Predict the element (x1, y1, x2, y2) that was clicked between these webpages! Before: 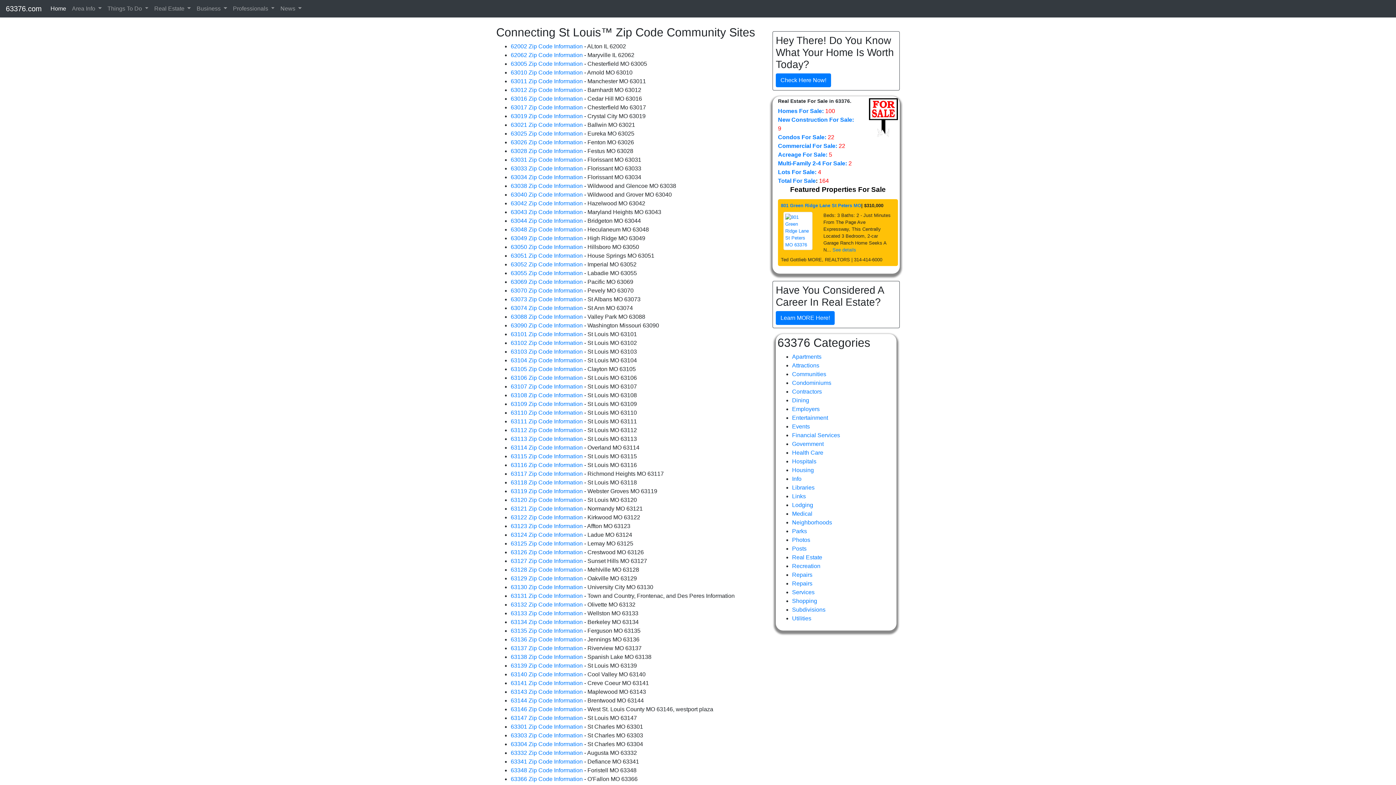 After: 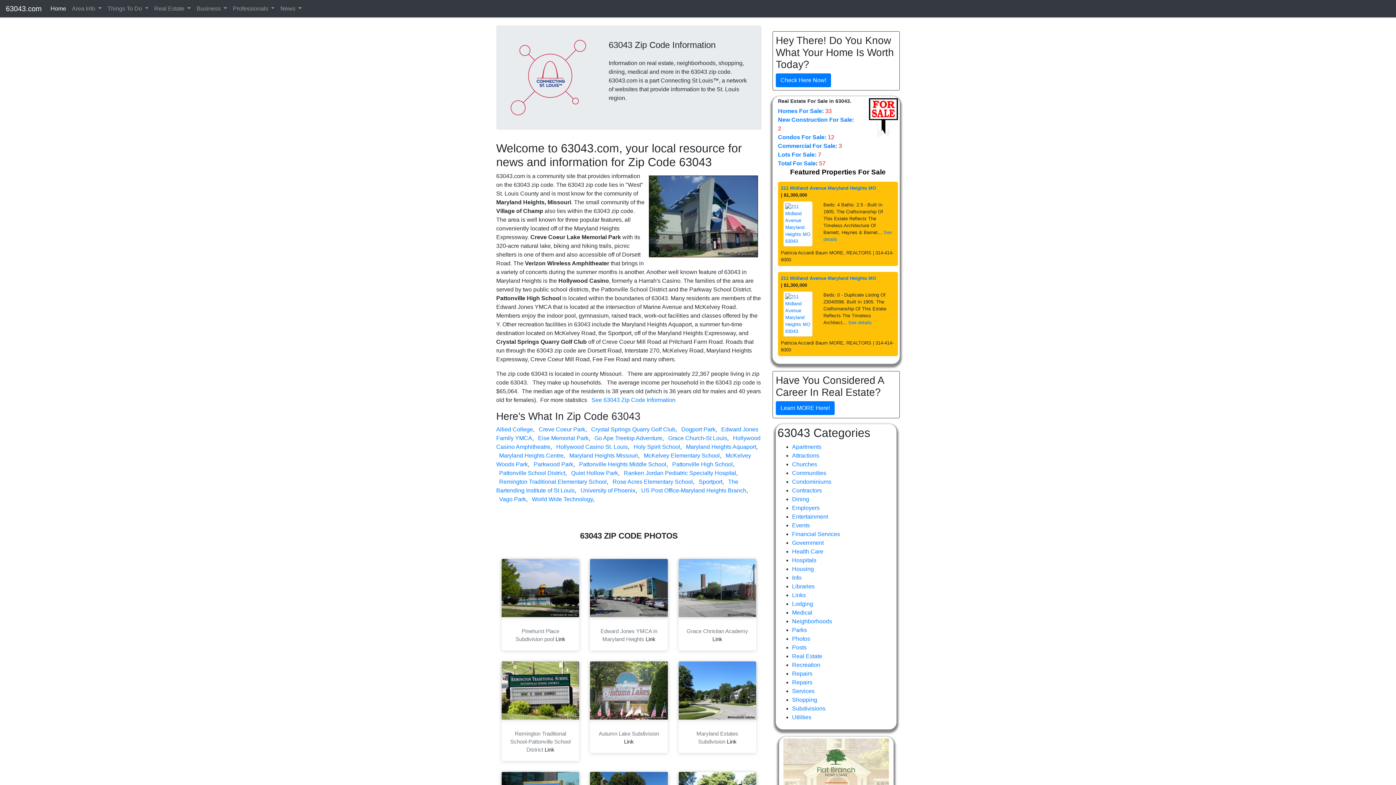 Action: bbox: (510, 209, 582, 215) label: 63043 Zip Code Information